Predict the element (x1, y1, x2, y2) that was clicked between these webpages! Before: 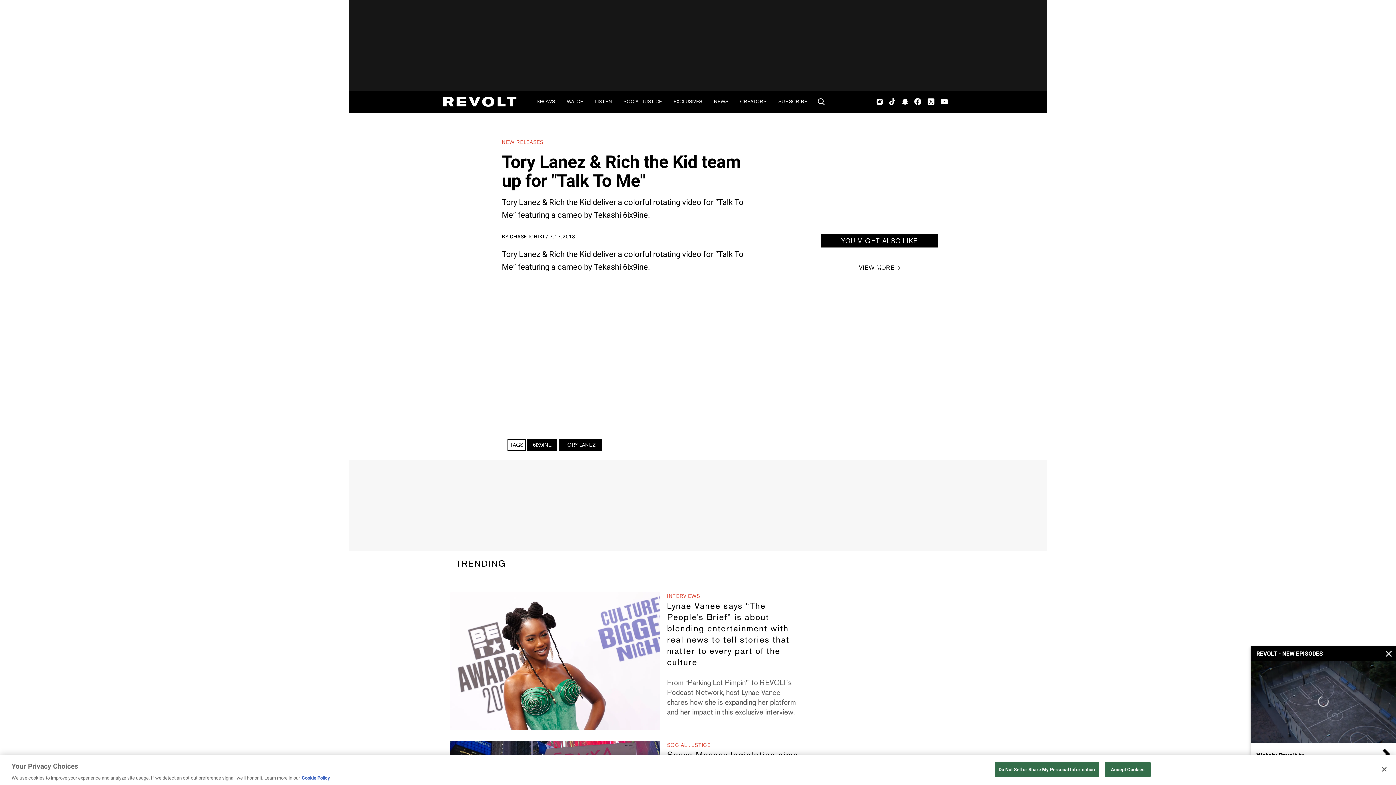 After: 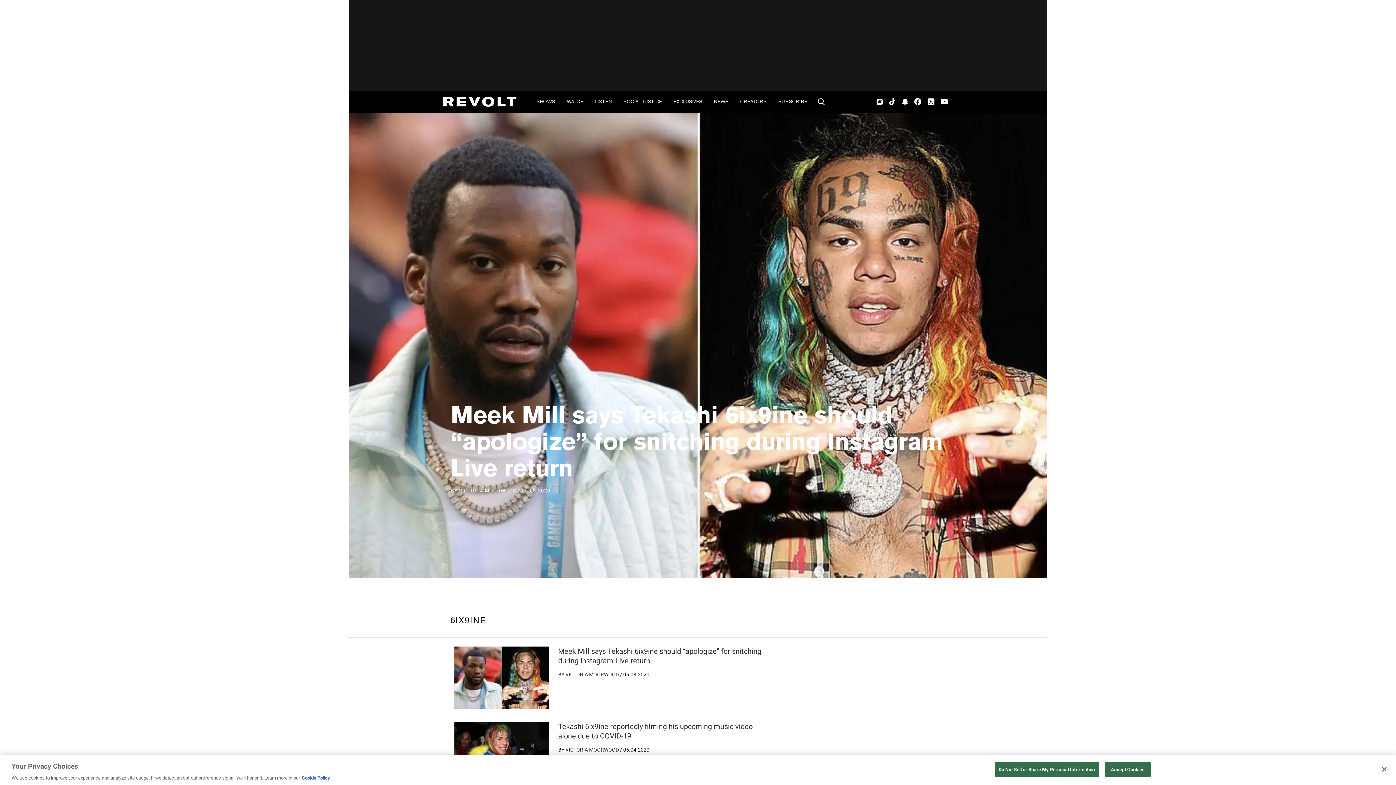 Action: label: 6IX9INE bbox: (532, 441, 551, 448)